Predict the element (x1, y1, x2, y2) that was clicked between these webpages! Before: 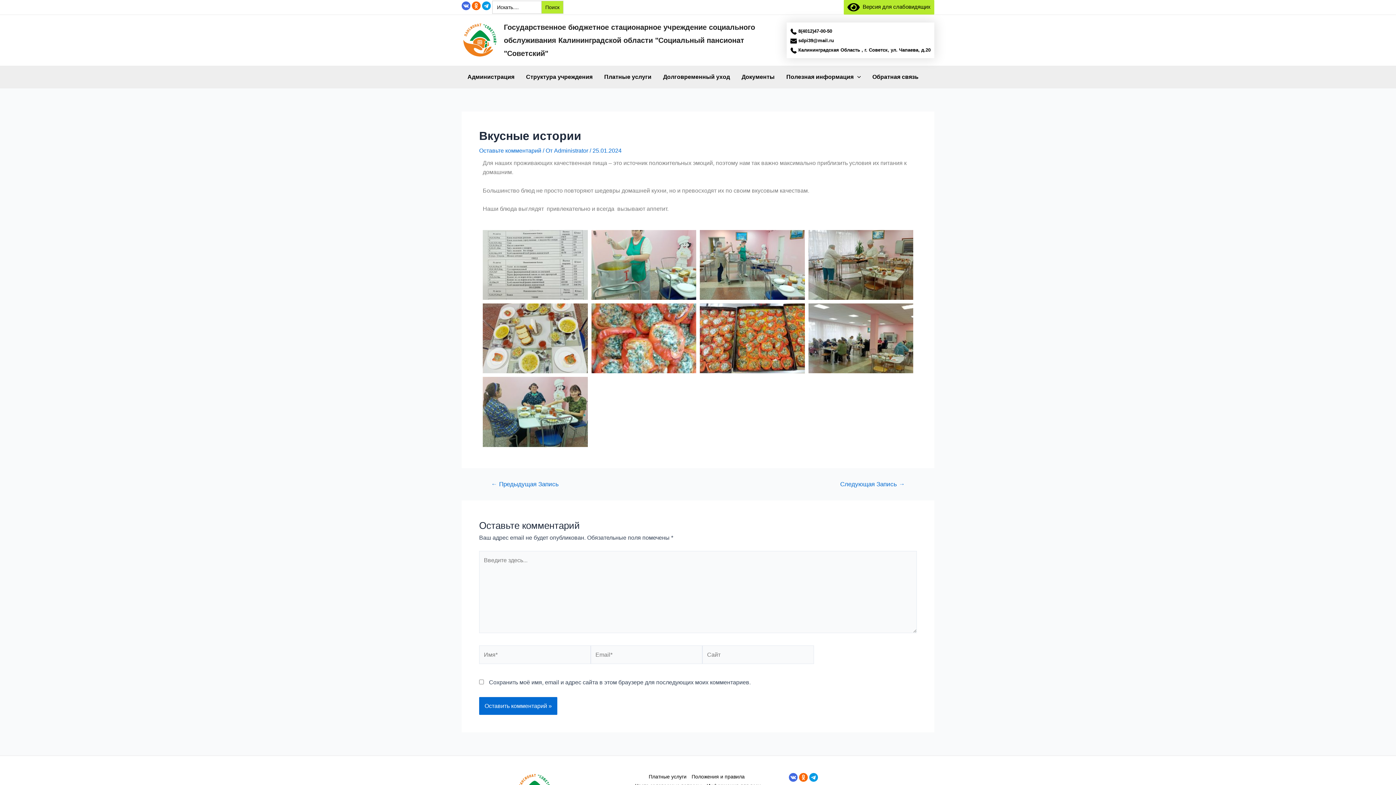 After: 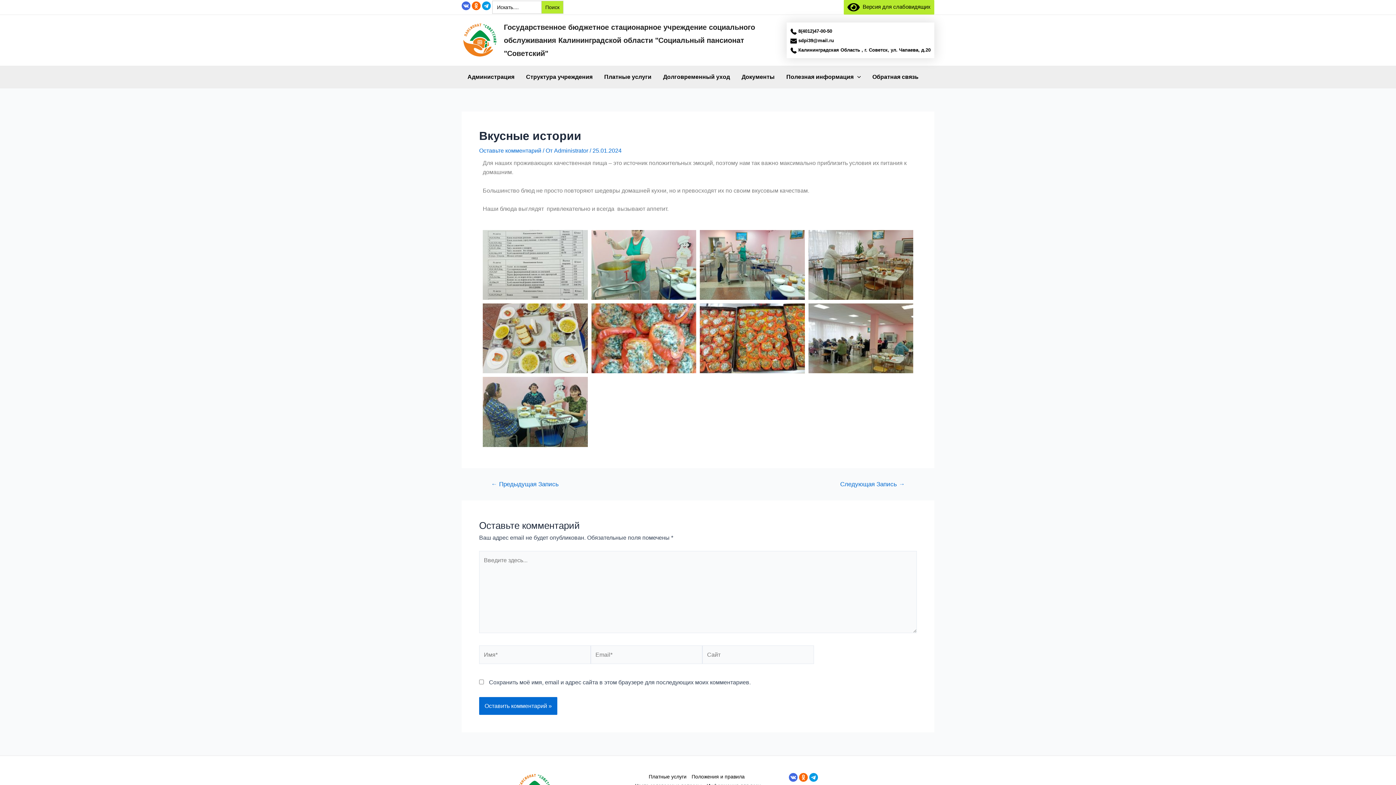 Action: bbox: (799, 772, 809, 782)